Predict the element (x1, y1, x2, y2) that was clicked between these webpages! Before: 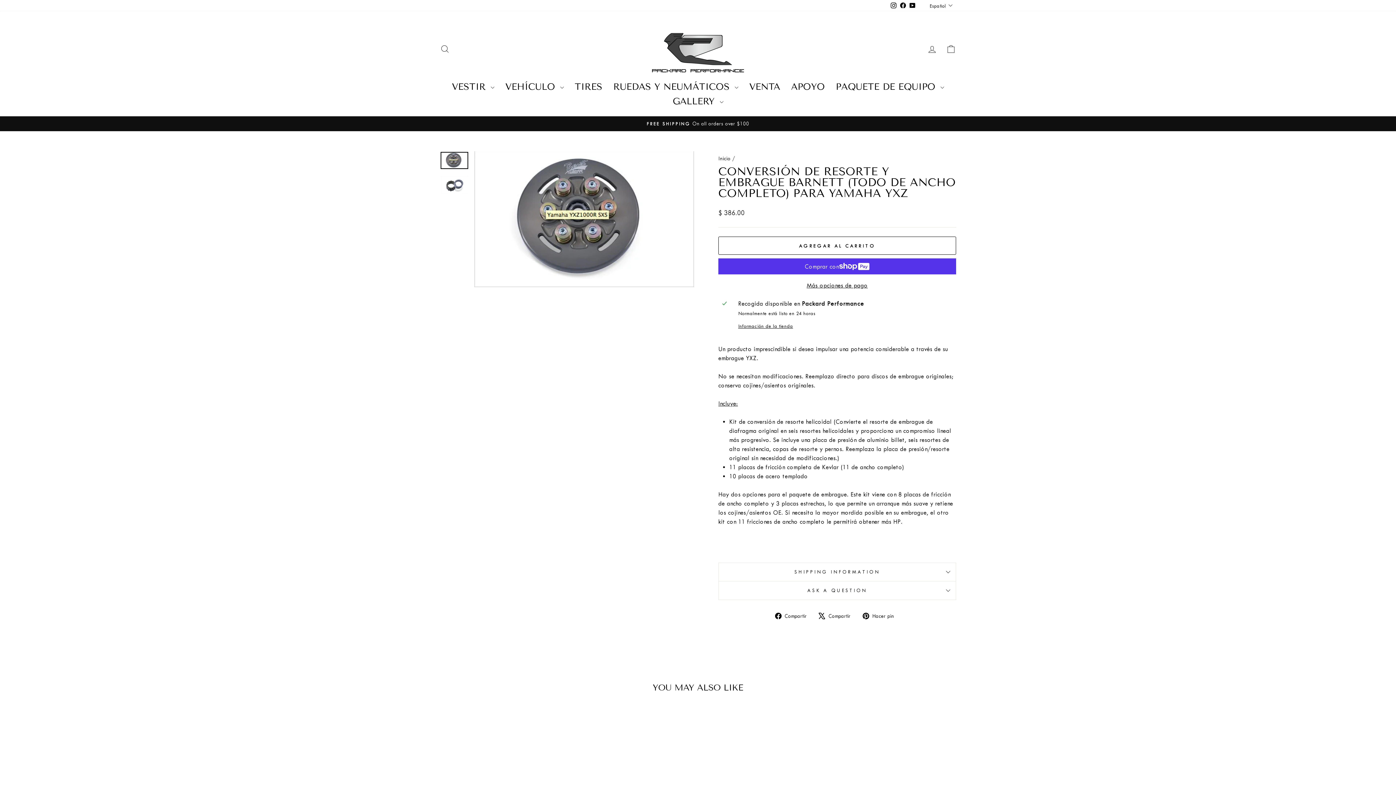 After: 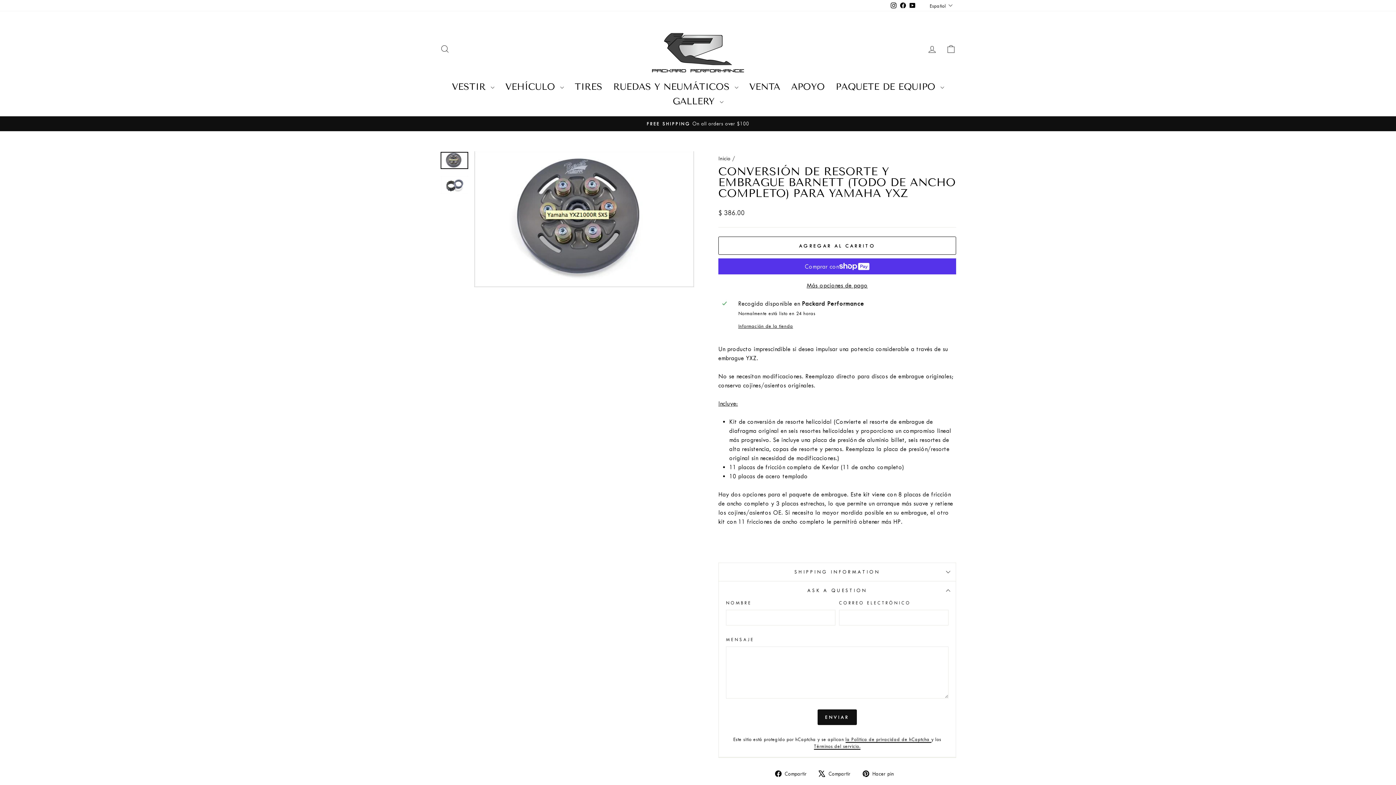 Action: bbox: (718, 581, 956, 600) label: ASK A QUESTION